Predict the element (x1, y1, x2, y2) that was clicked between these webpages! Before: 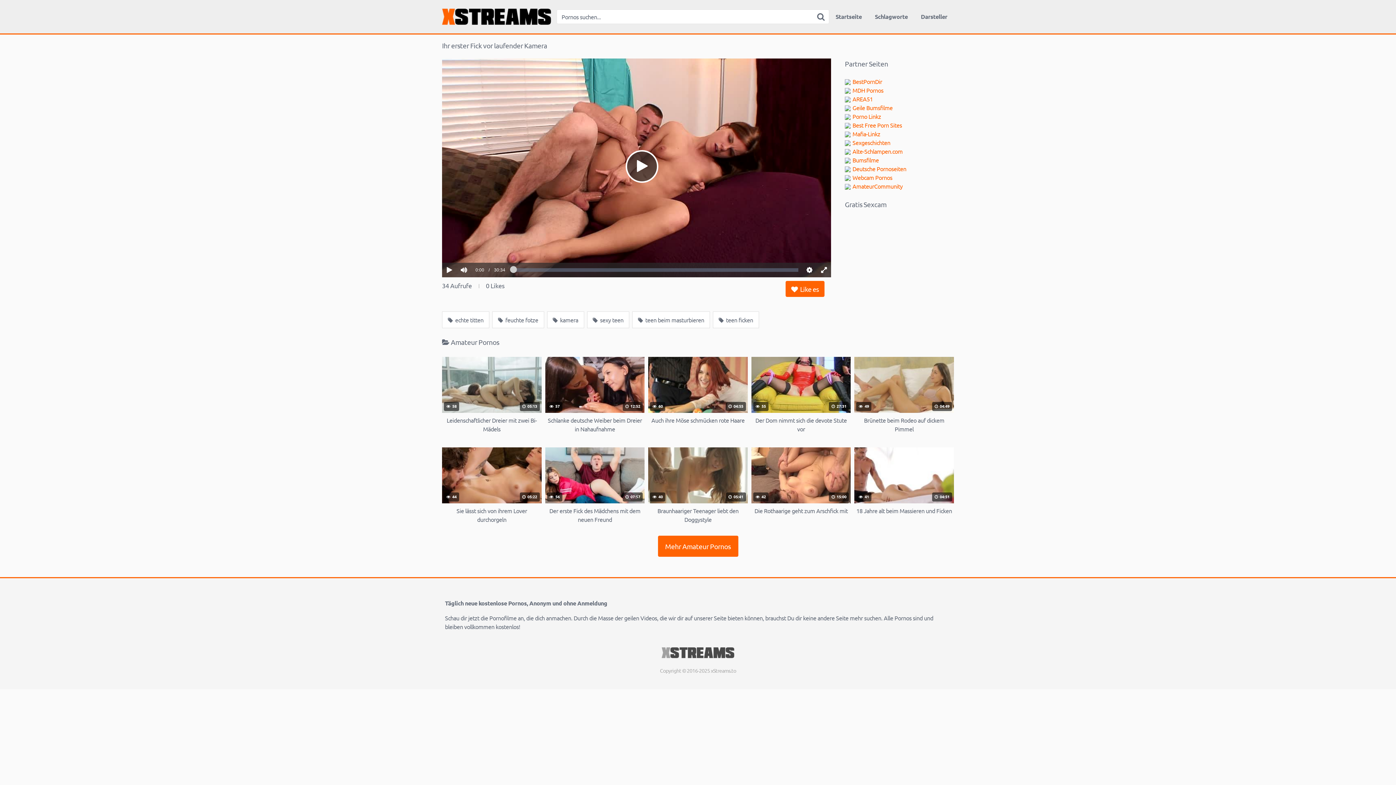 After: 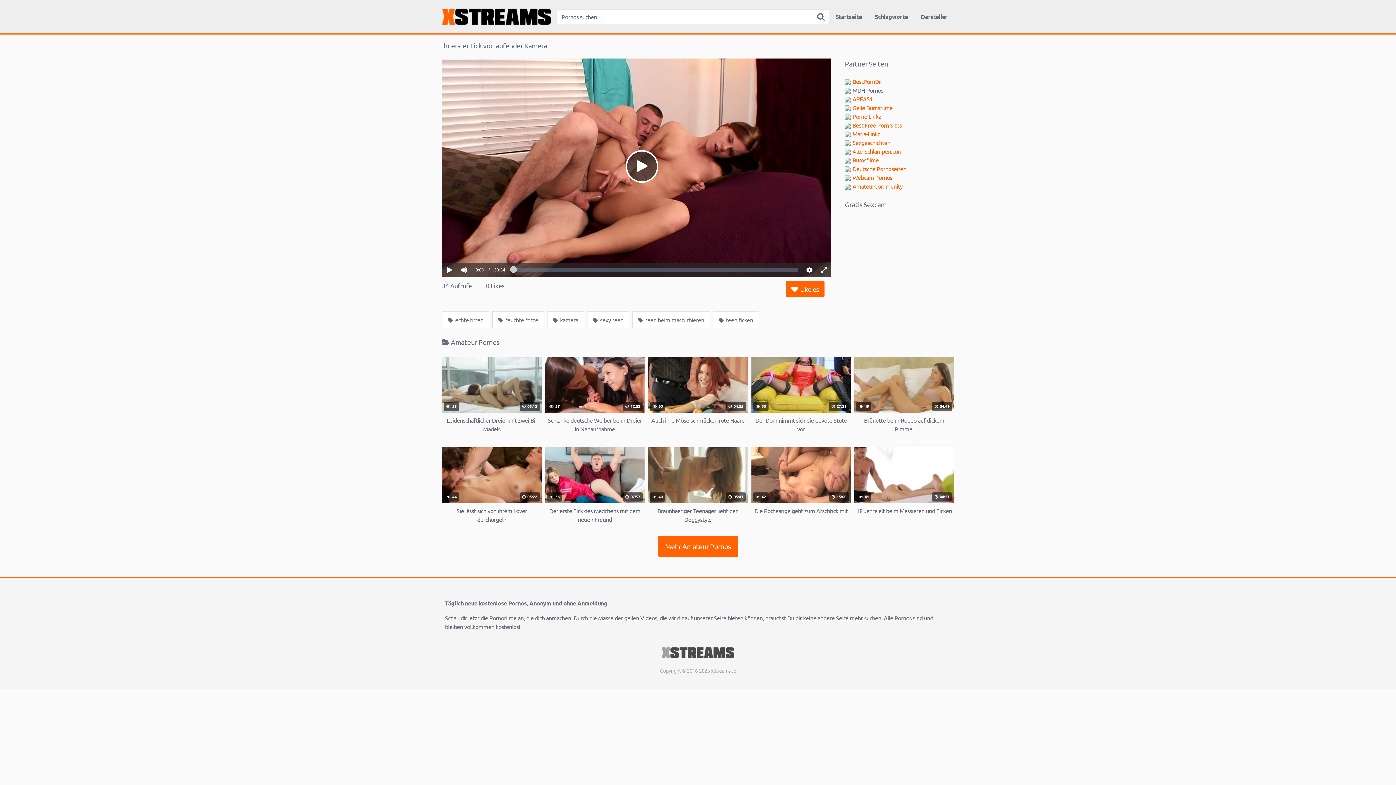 Action: bbox: (845, 85, 954, 94) label: MDH Pornos